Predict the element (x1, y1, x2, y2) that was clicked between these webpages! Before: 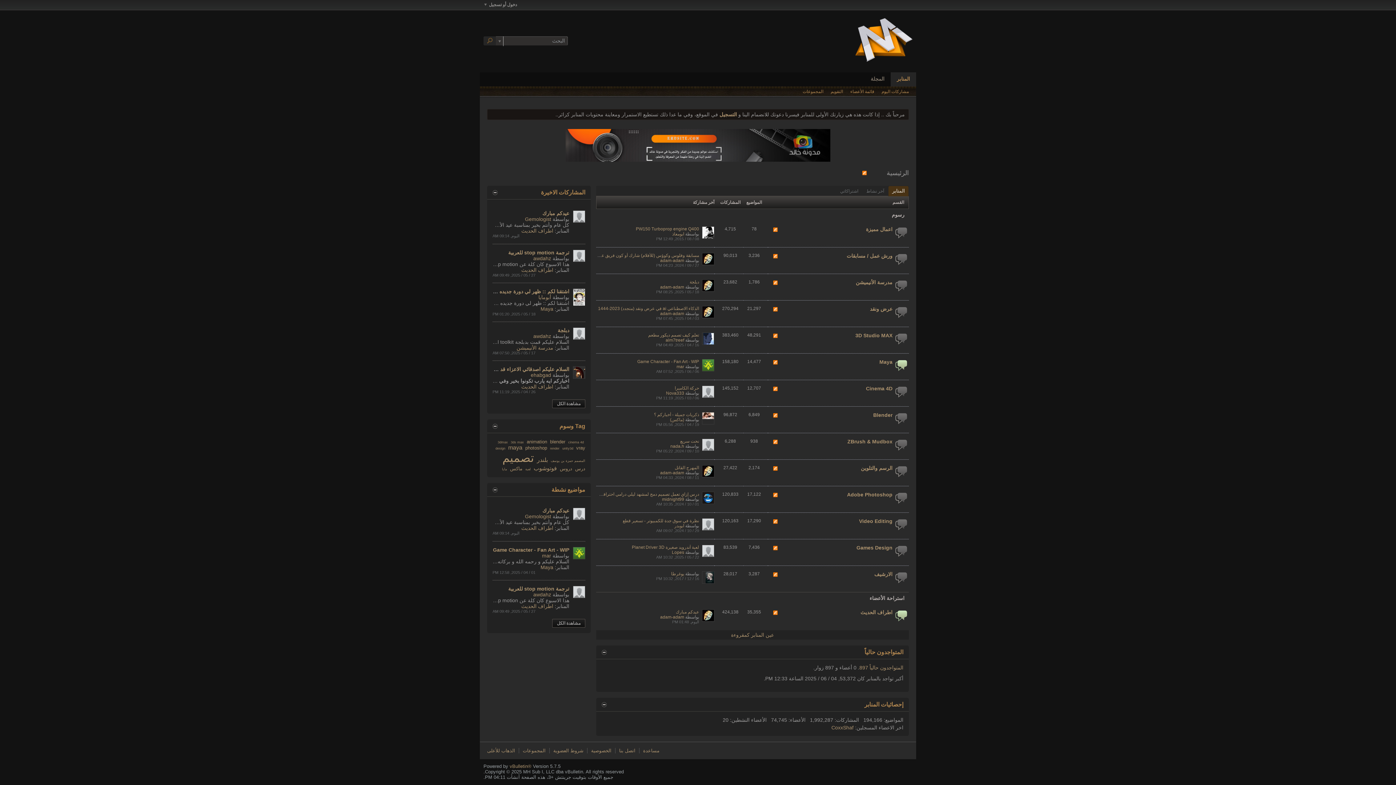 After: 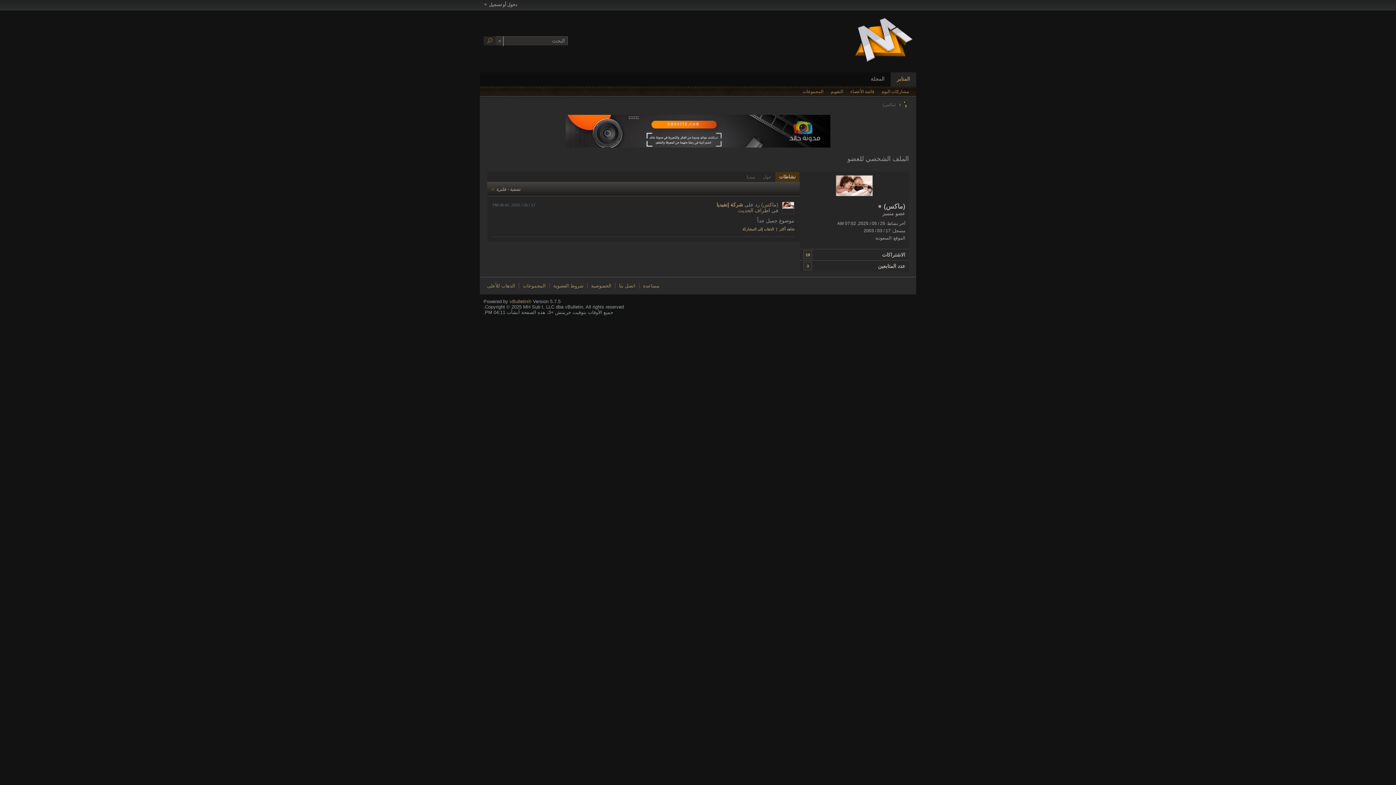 Action: bbox: (670, 417, 684, 422) label: (ماكس)